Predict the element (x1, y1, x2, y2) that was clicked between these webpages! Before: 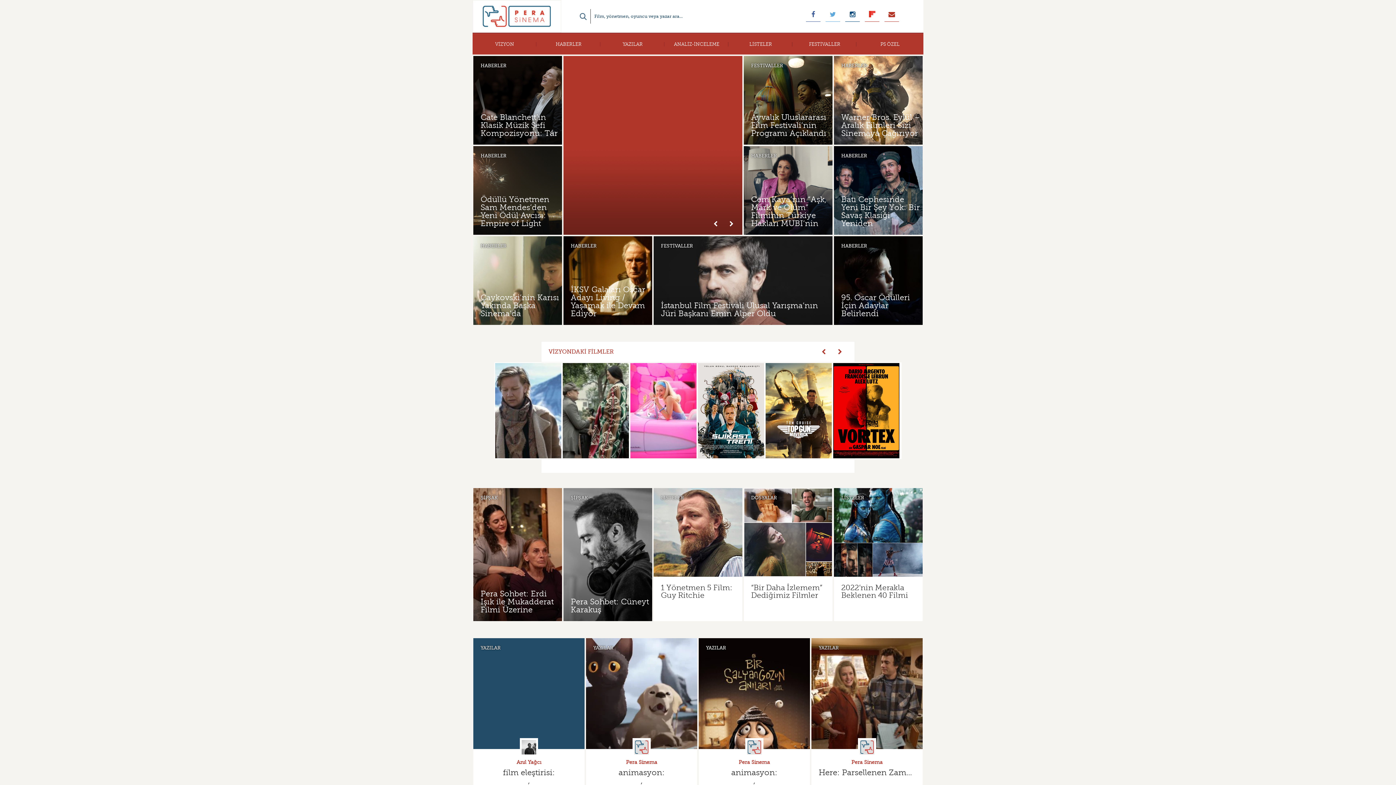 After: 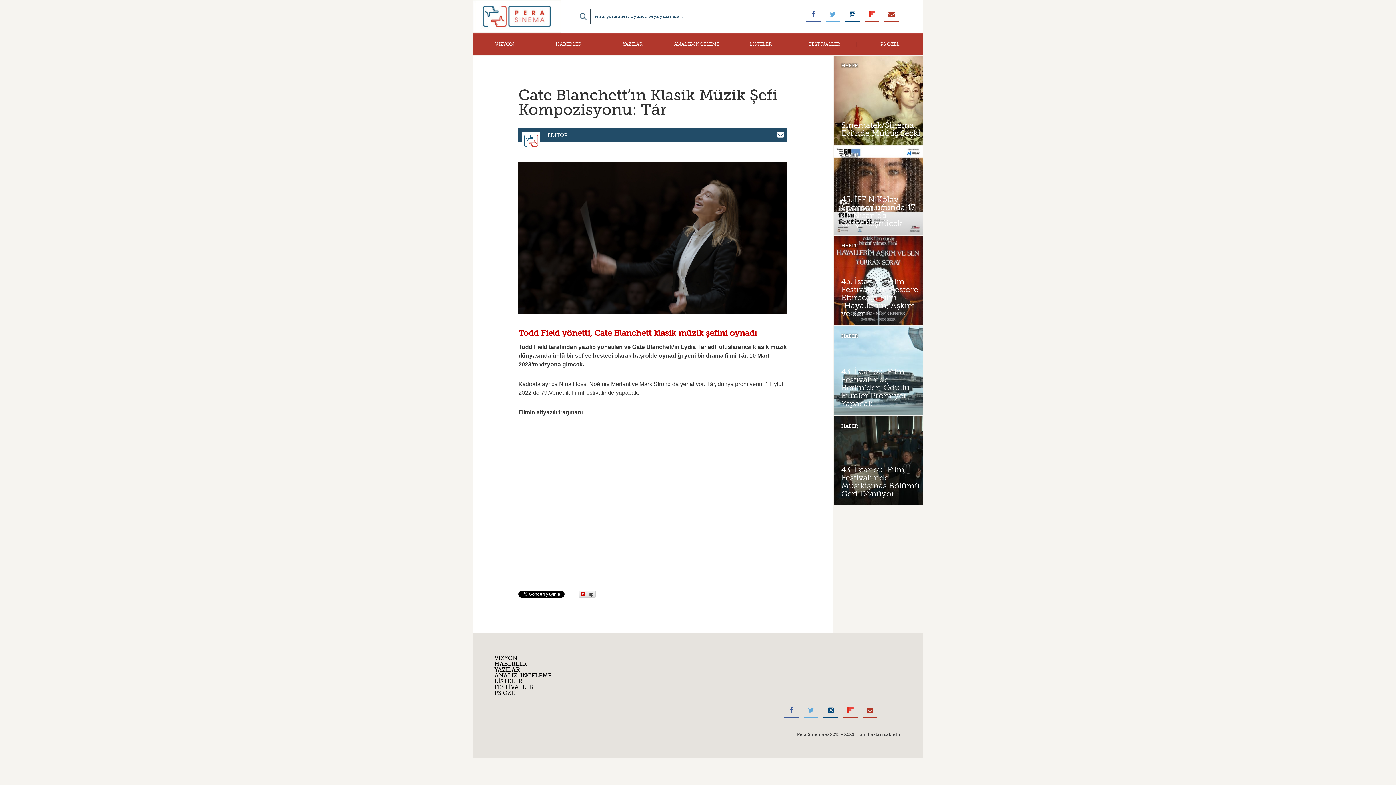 Action: bbox: (480, 112, 557, 137) label: Cate Blanchett’ın Klasik Müzik Şefi Kompozisyonu: Tár